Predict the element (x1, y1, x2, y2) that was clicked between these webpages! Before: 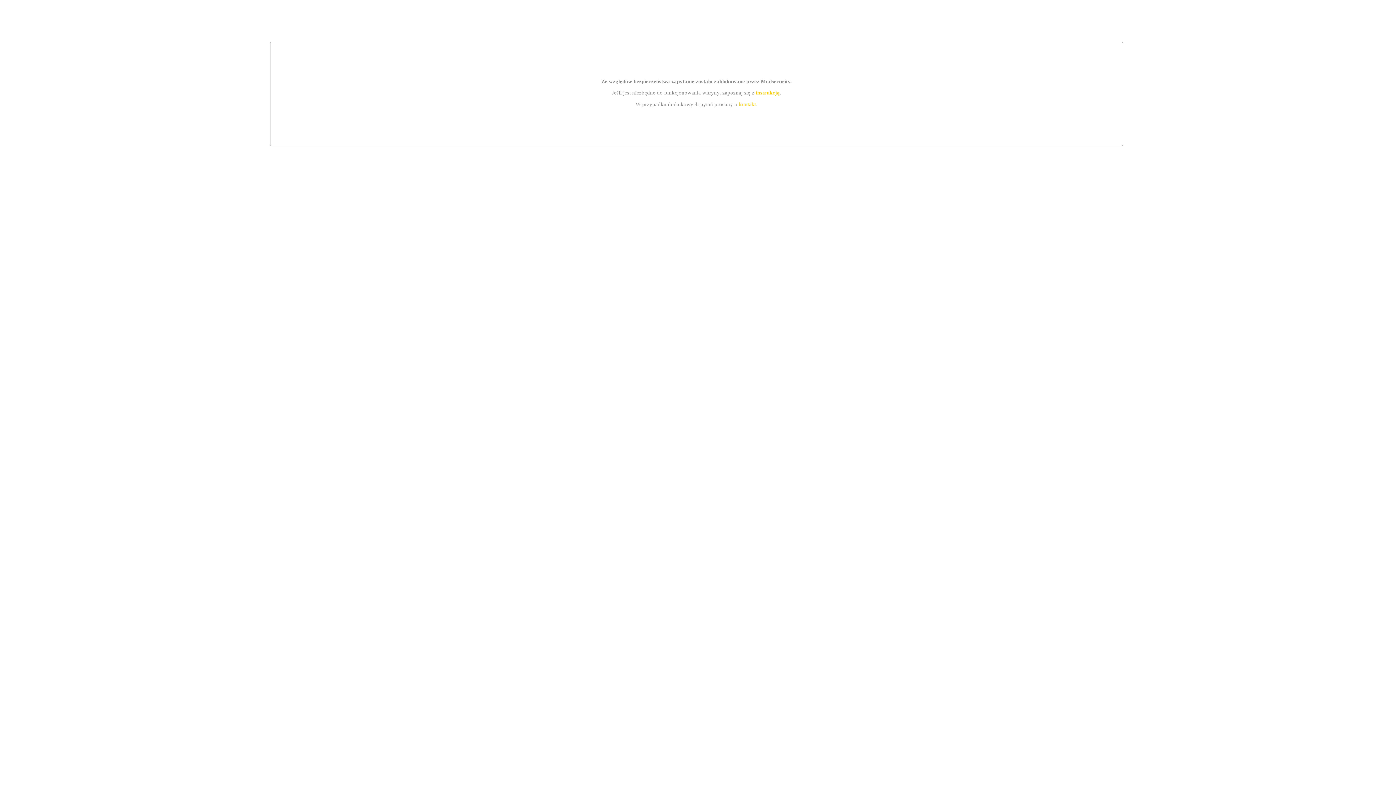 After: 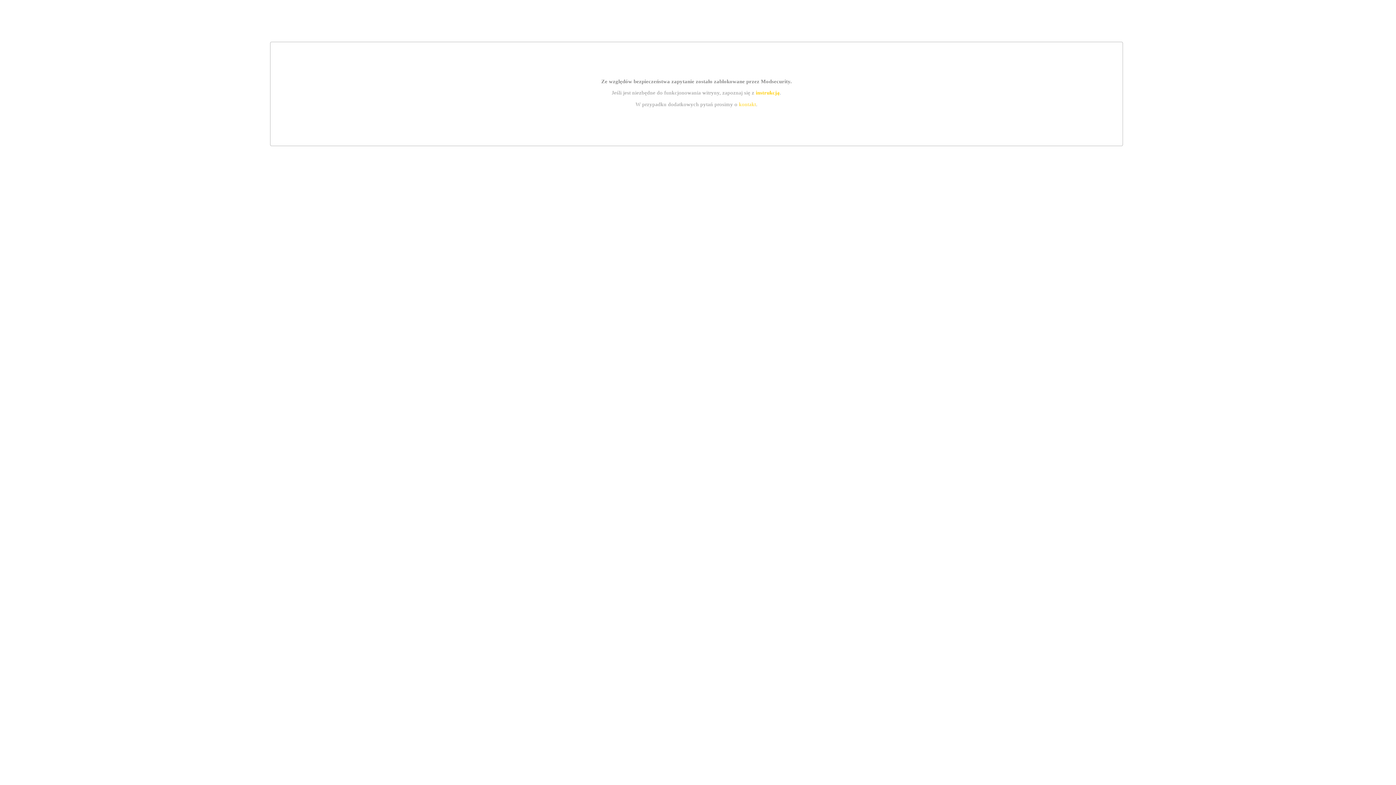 Action: bbox: (739, 101, 756, 107) label: kontakt